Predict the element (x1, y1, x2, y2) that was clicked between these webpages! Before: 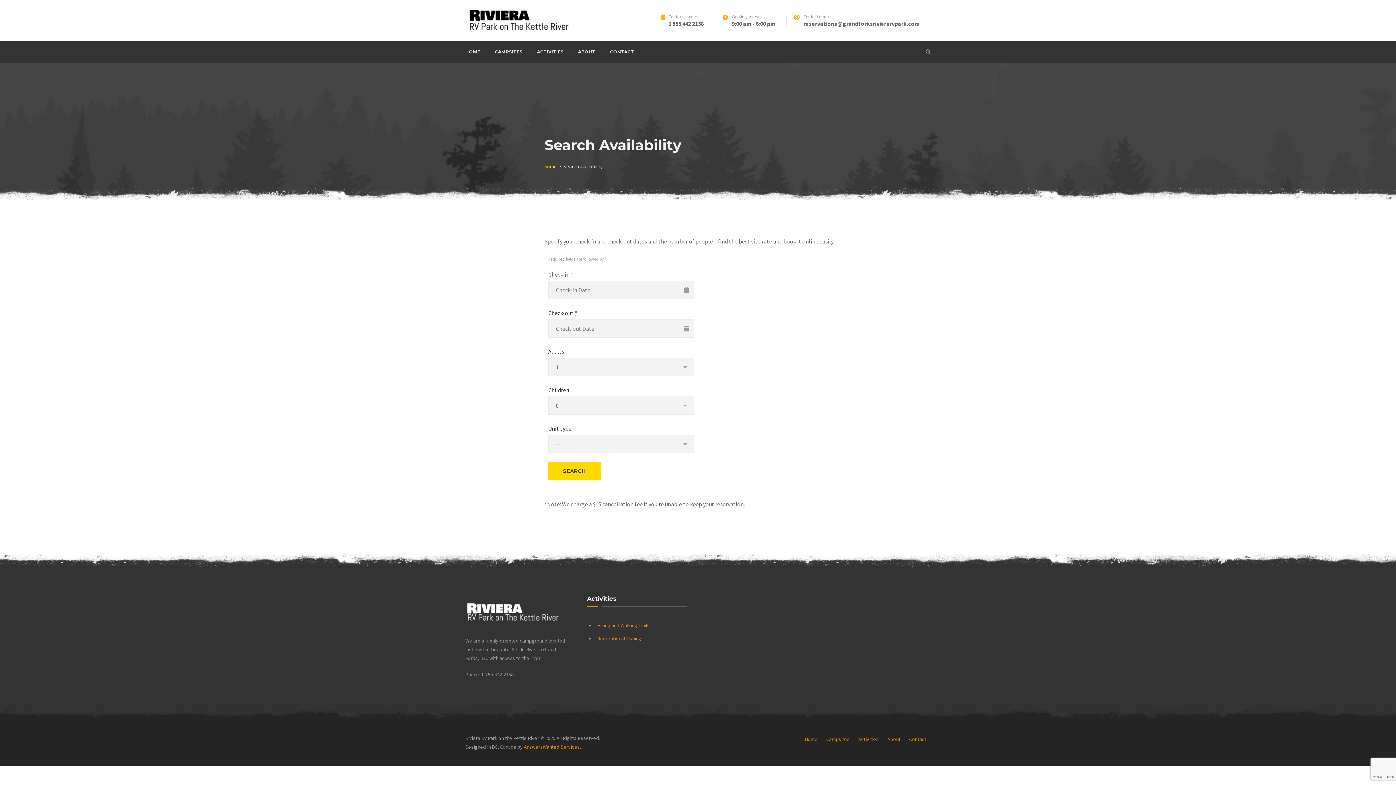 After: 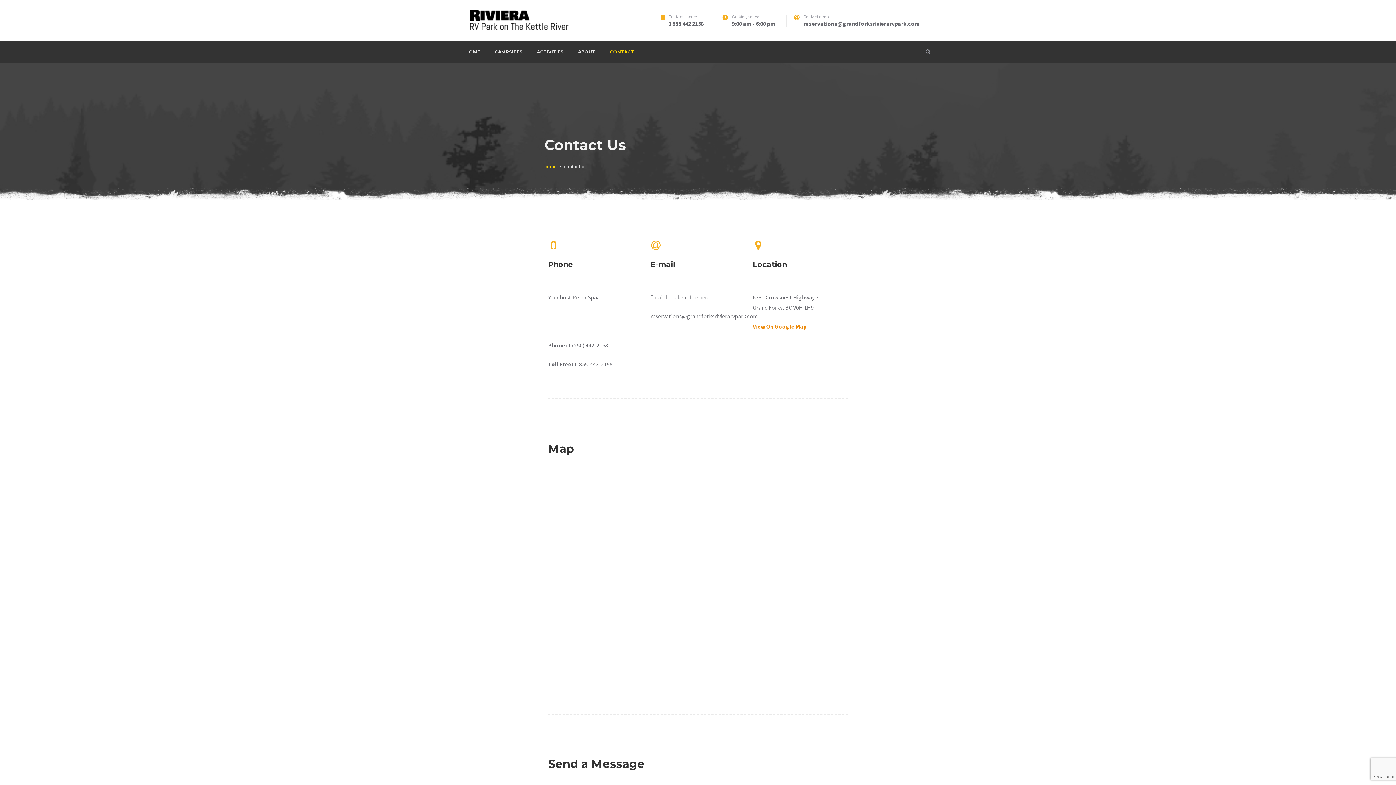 Action: bbox: (602, 40, 641, 62) label: CONTACT